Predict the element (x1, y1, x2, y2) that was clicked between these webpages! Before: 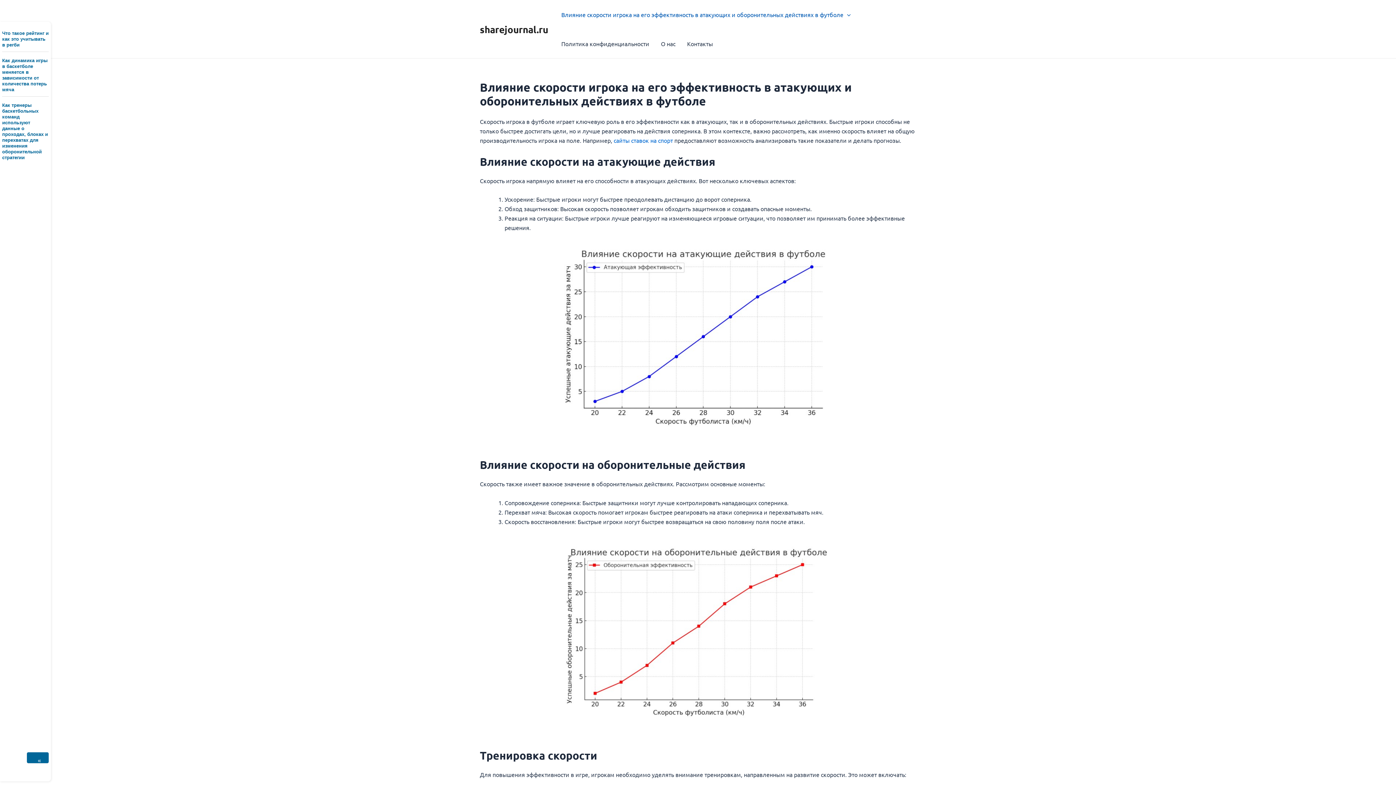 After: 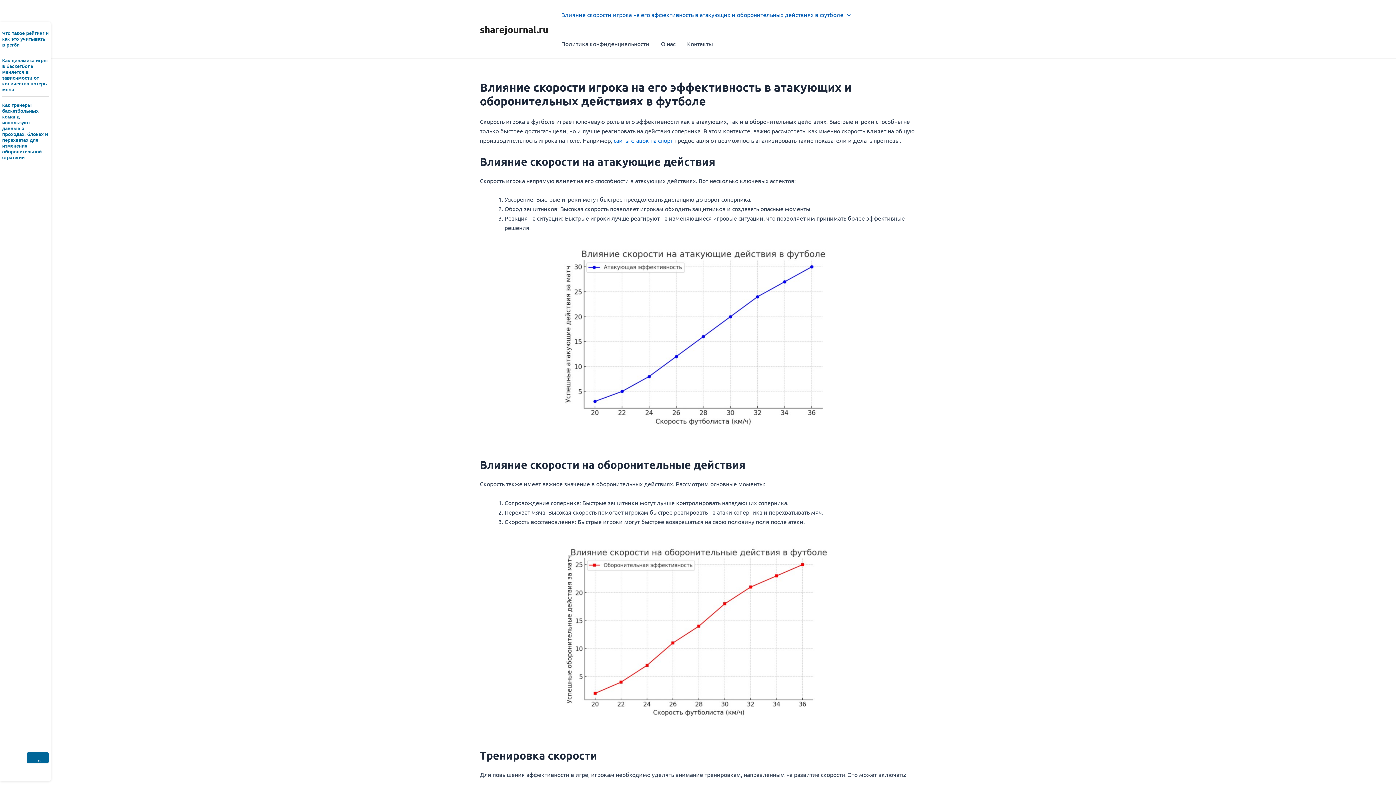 Action: bbox: (555, 0, 856, 29) label: Влияние скорости игрока на его эффективность в атакующих и оборонительных действиях в футболе